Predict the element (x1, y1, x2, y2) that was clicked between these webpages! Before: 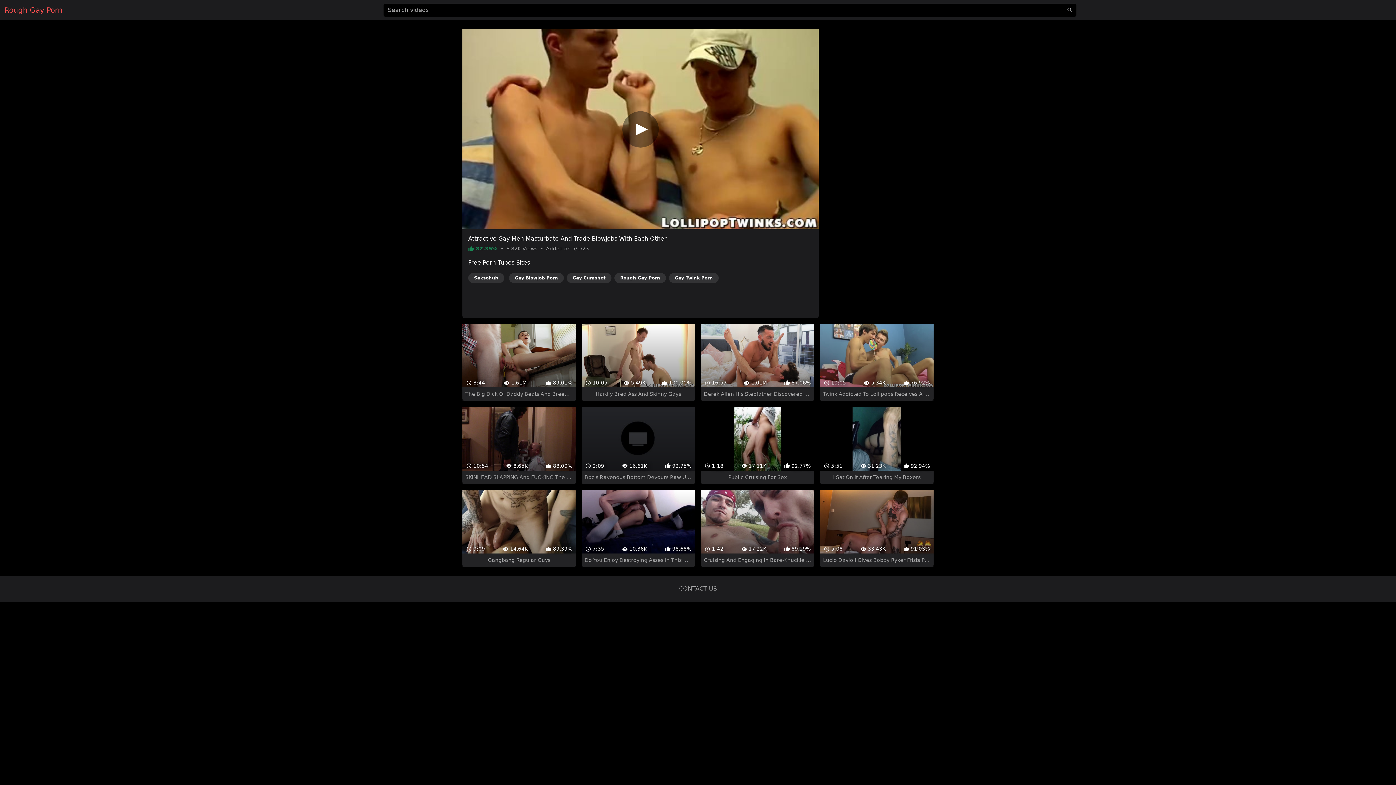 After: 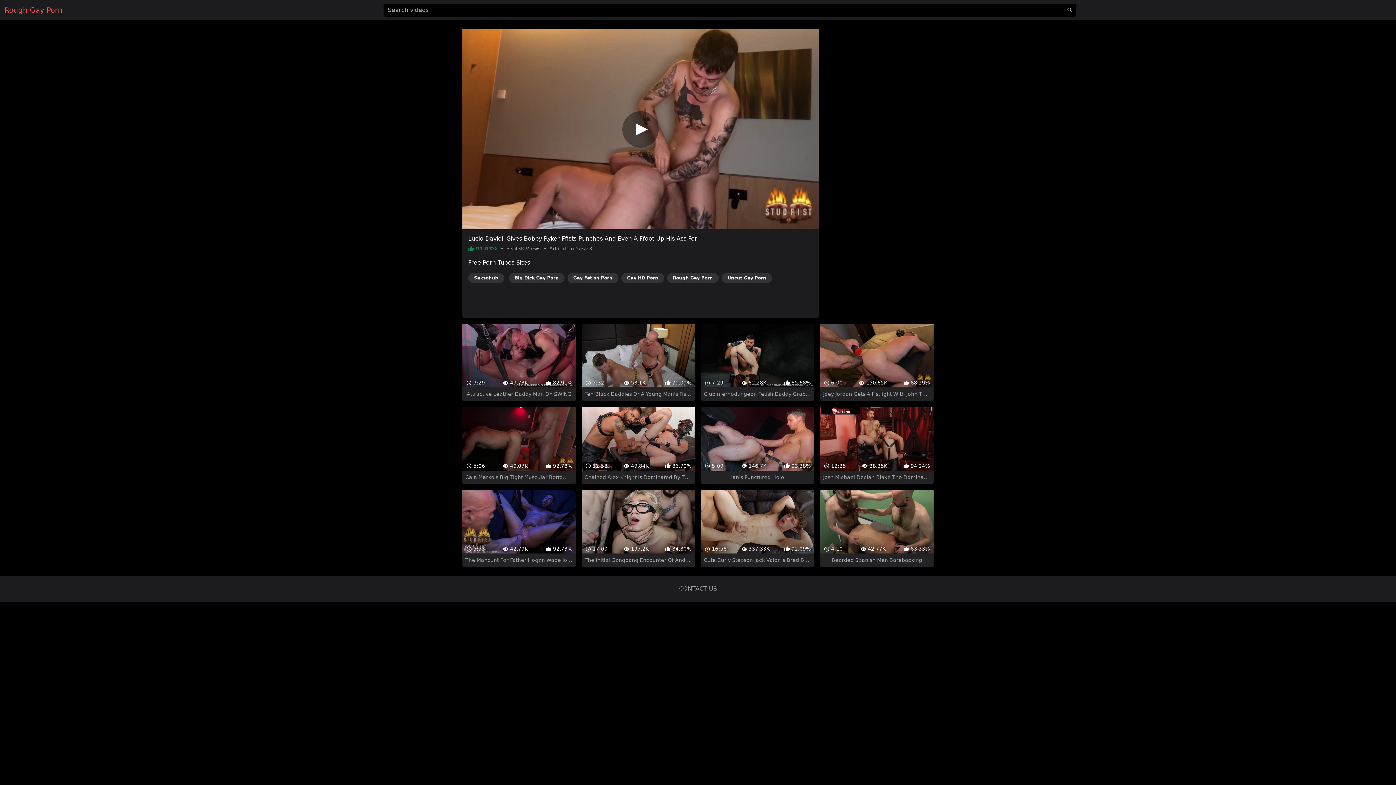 Action: label:  5:08
 33.43K
 91.03%
Lucio Davioli Gives Bobby Ryker Ffists Punches And Even A Ffoot Up His Ass For bbox: (820, 464, 933, 541)